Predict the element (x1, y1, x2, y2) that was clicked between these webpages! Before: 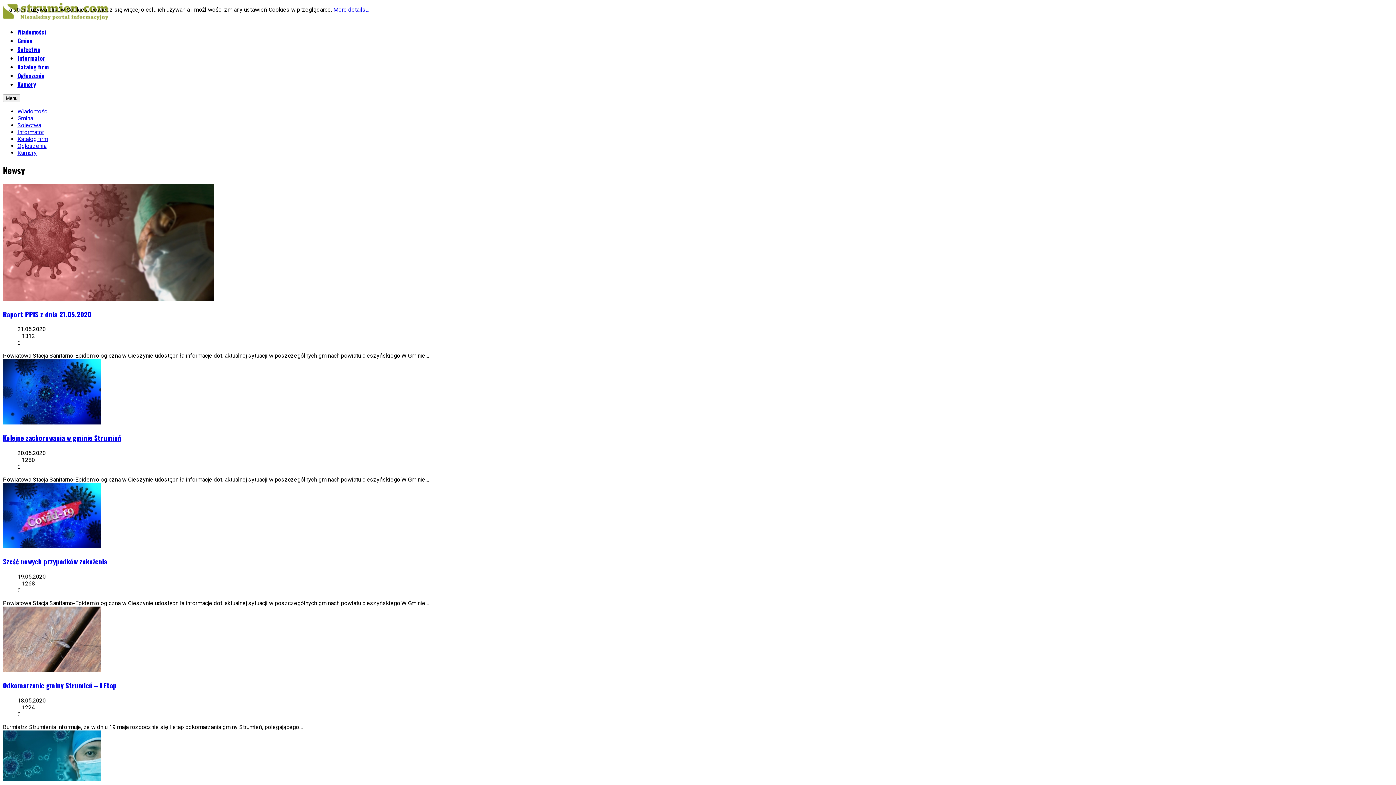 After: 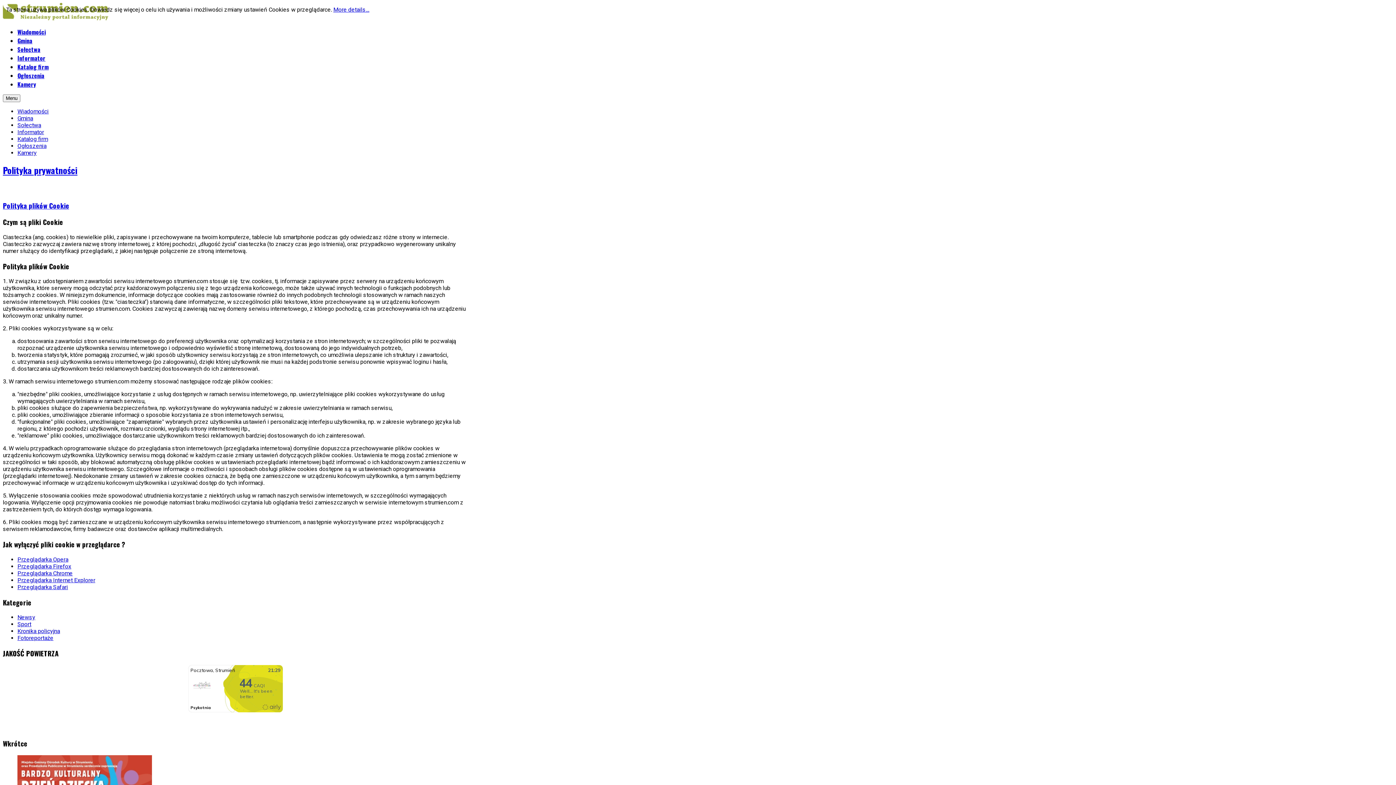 Action: bbox: (333, 6, 369, 13) label: More details…